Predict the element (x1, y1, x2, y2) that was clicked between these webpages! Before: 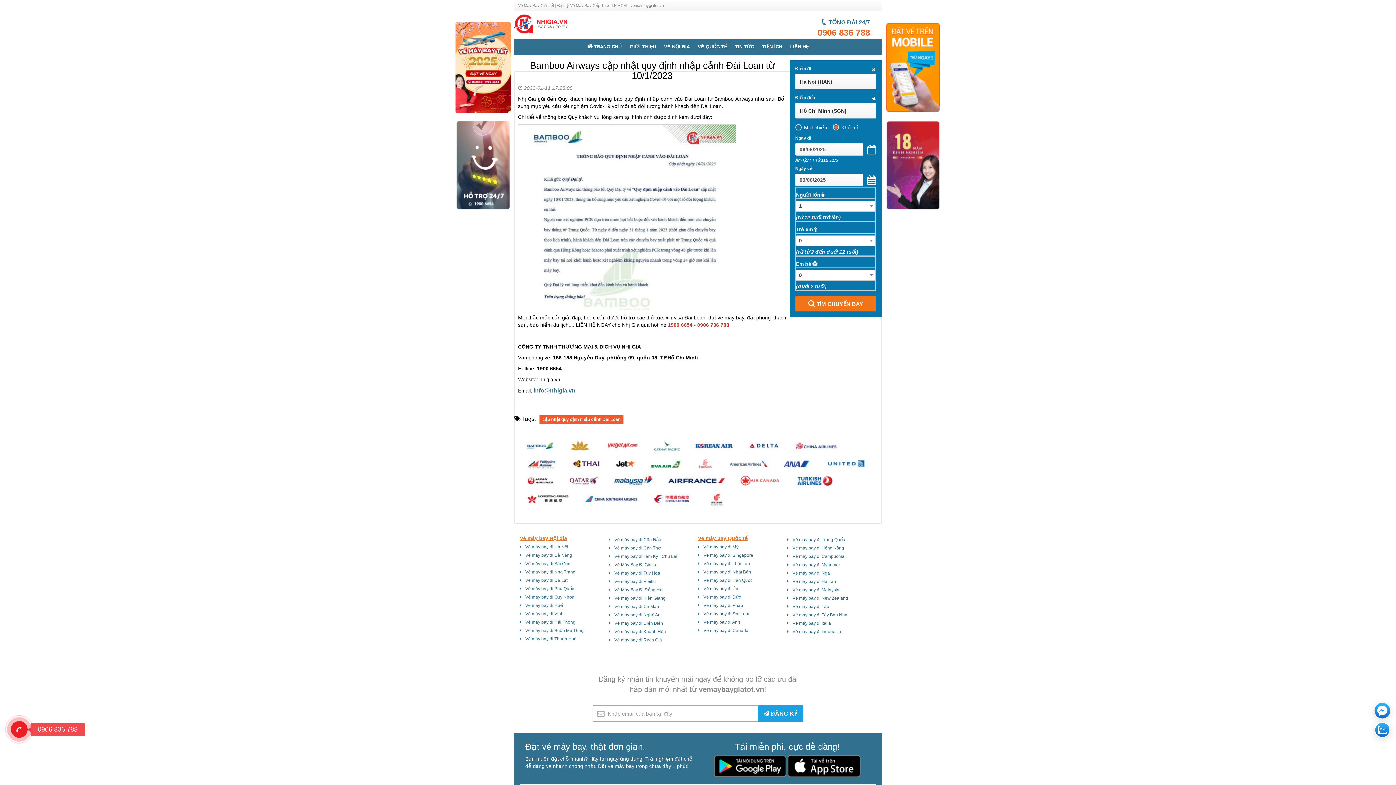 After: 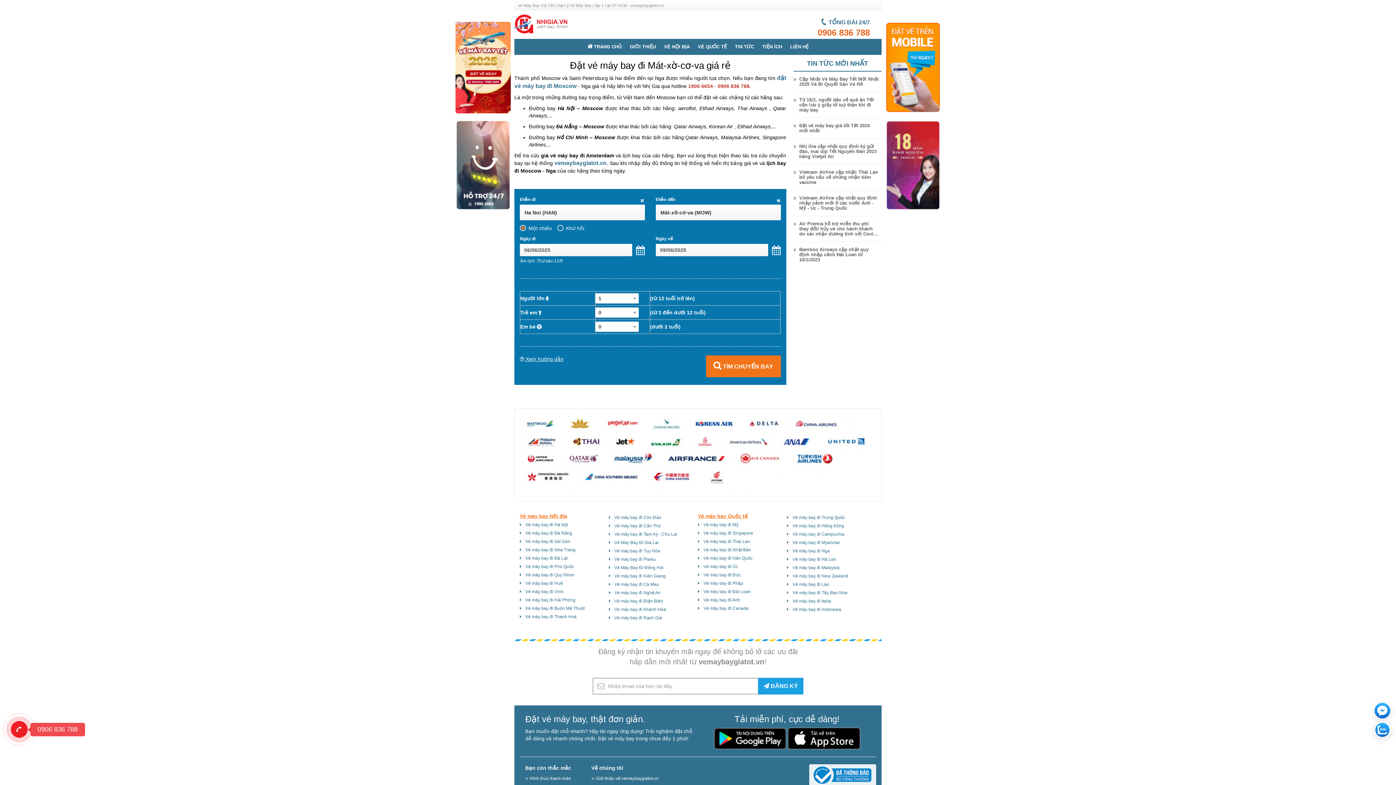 Action: label: Vé máy bay đi Nga bbox: (792, 570, 830, 575)